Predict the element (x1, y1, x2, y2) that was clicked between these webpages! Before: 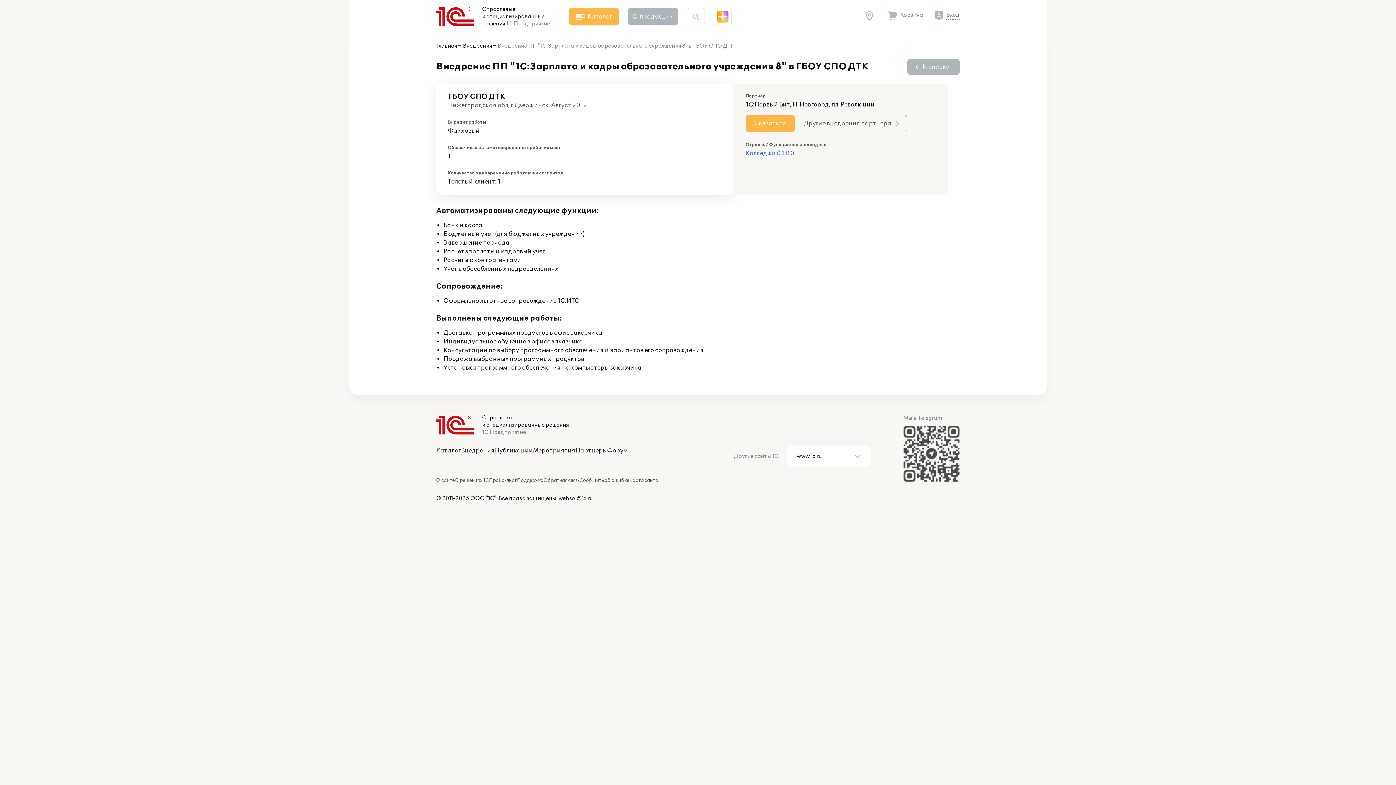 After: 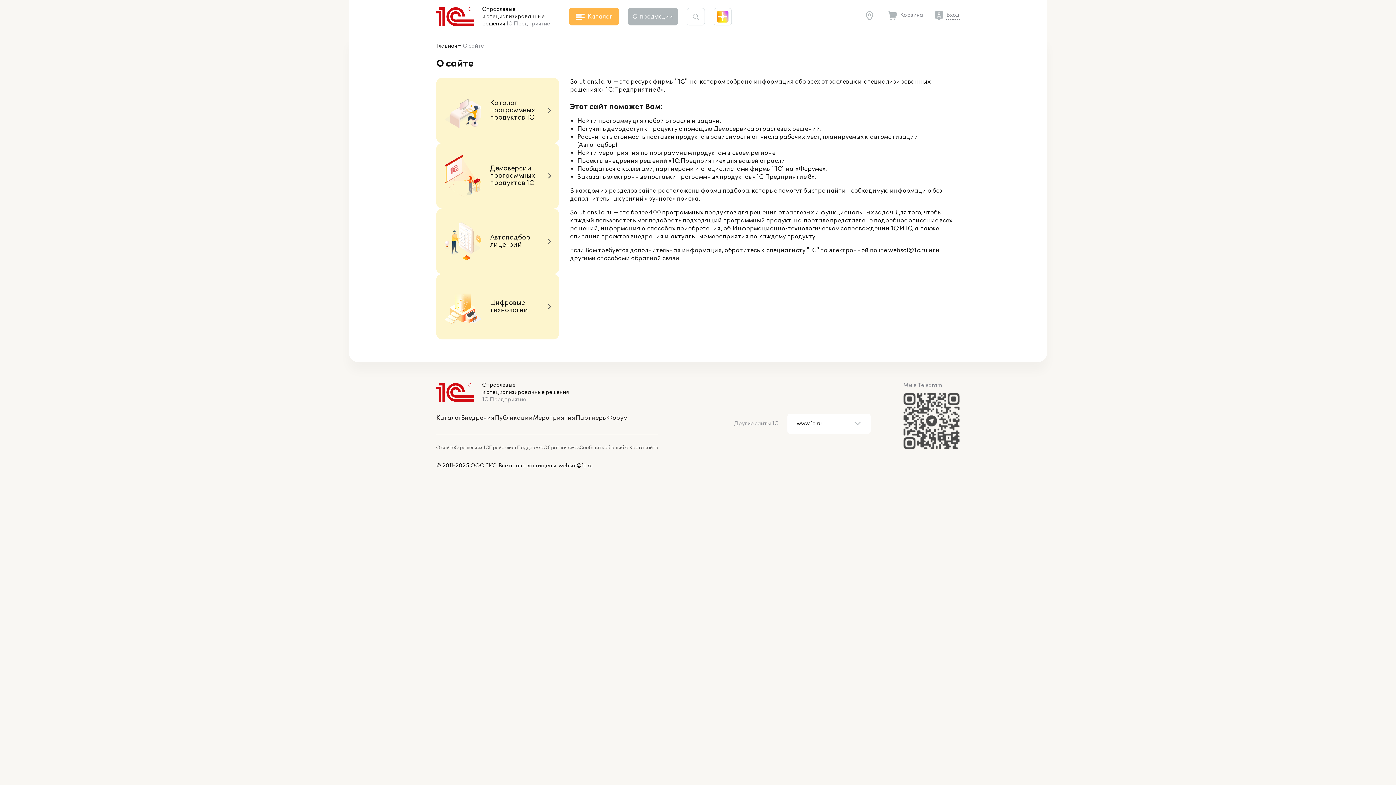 Action: bbox: (436, 477, 454, 483) label: О сайте